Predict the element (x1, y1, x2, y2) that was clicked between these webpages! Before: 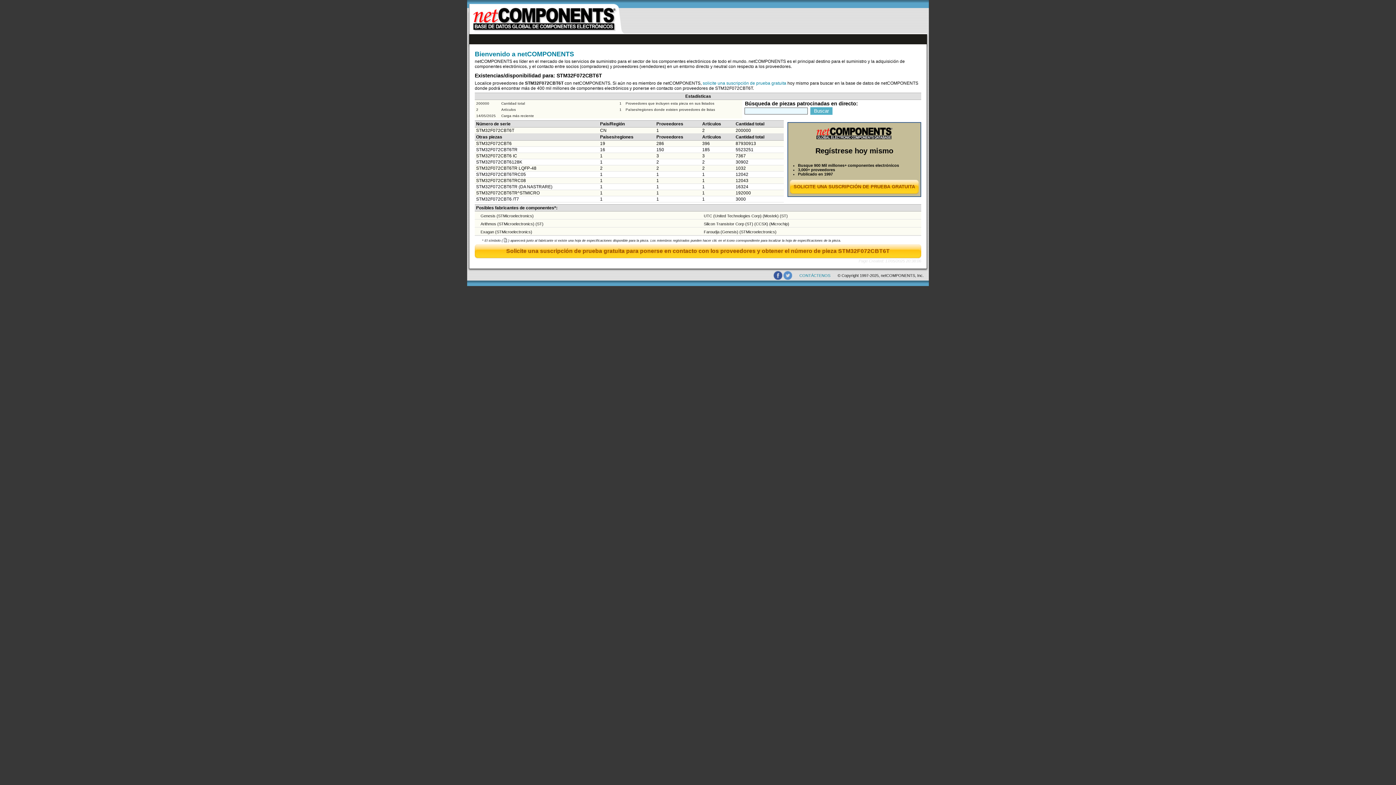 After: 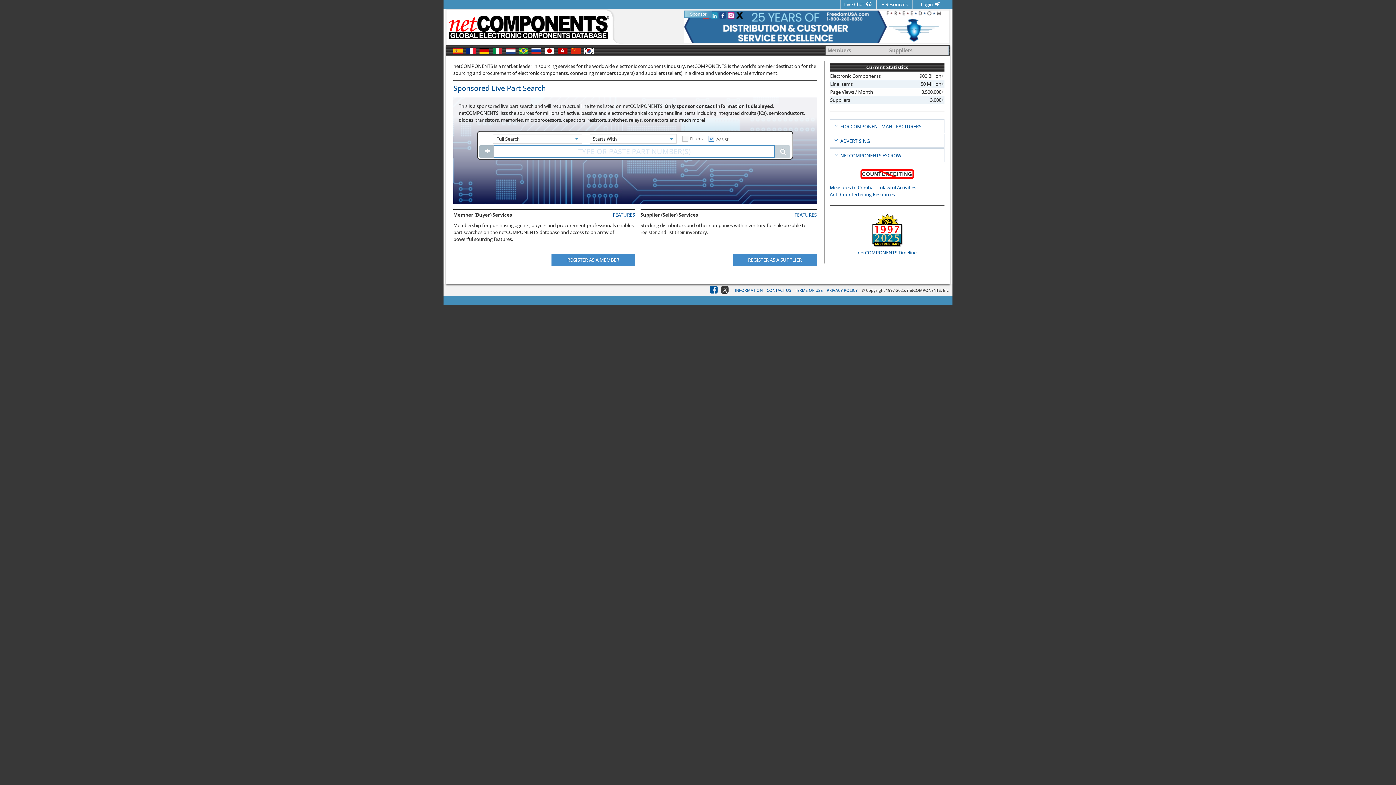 Action: bbox: (469, 28, 625, 33)